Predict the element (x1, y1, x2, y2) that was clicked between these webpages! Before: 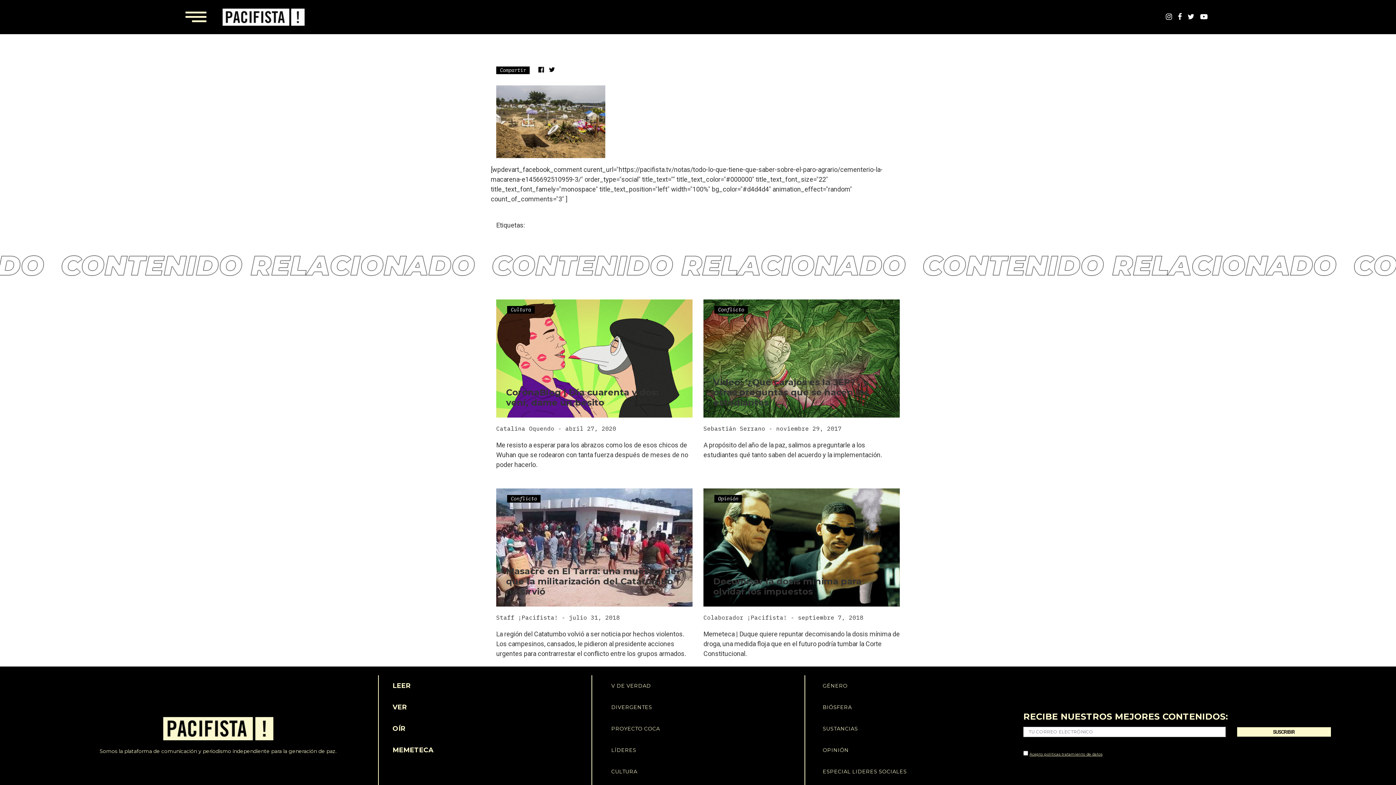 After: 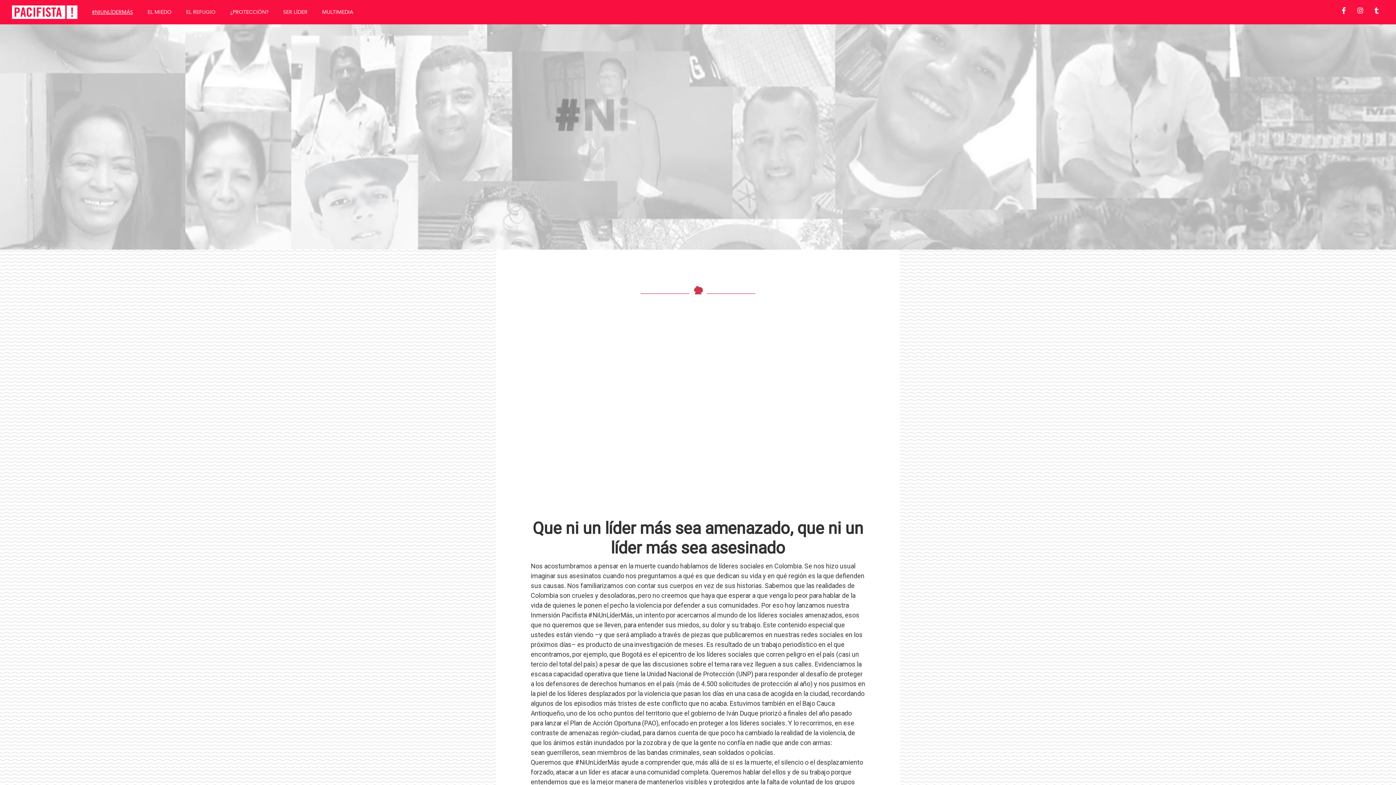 Action: label: ESPECIAL LIDERES SOCIALES bbox: (823, 768, 907, 775)